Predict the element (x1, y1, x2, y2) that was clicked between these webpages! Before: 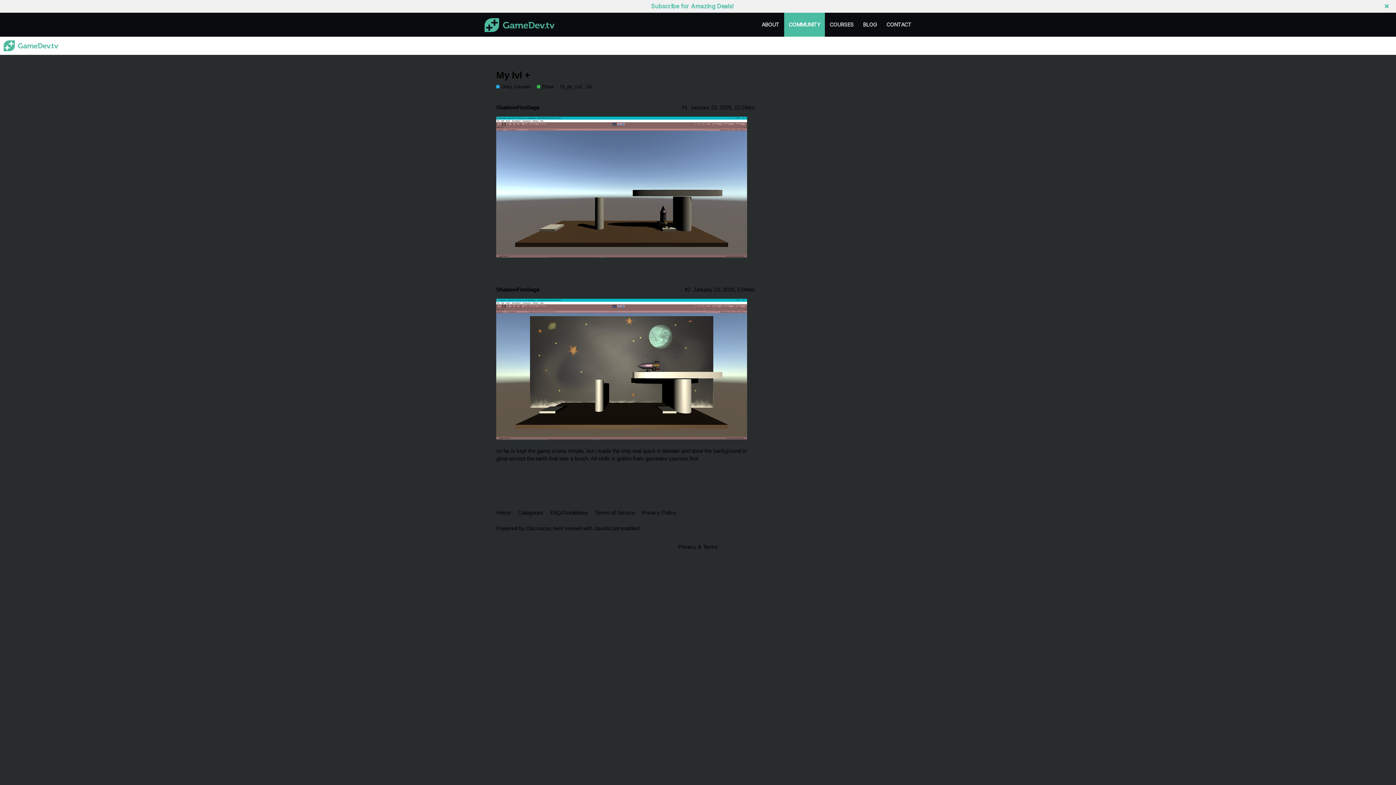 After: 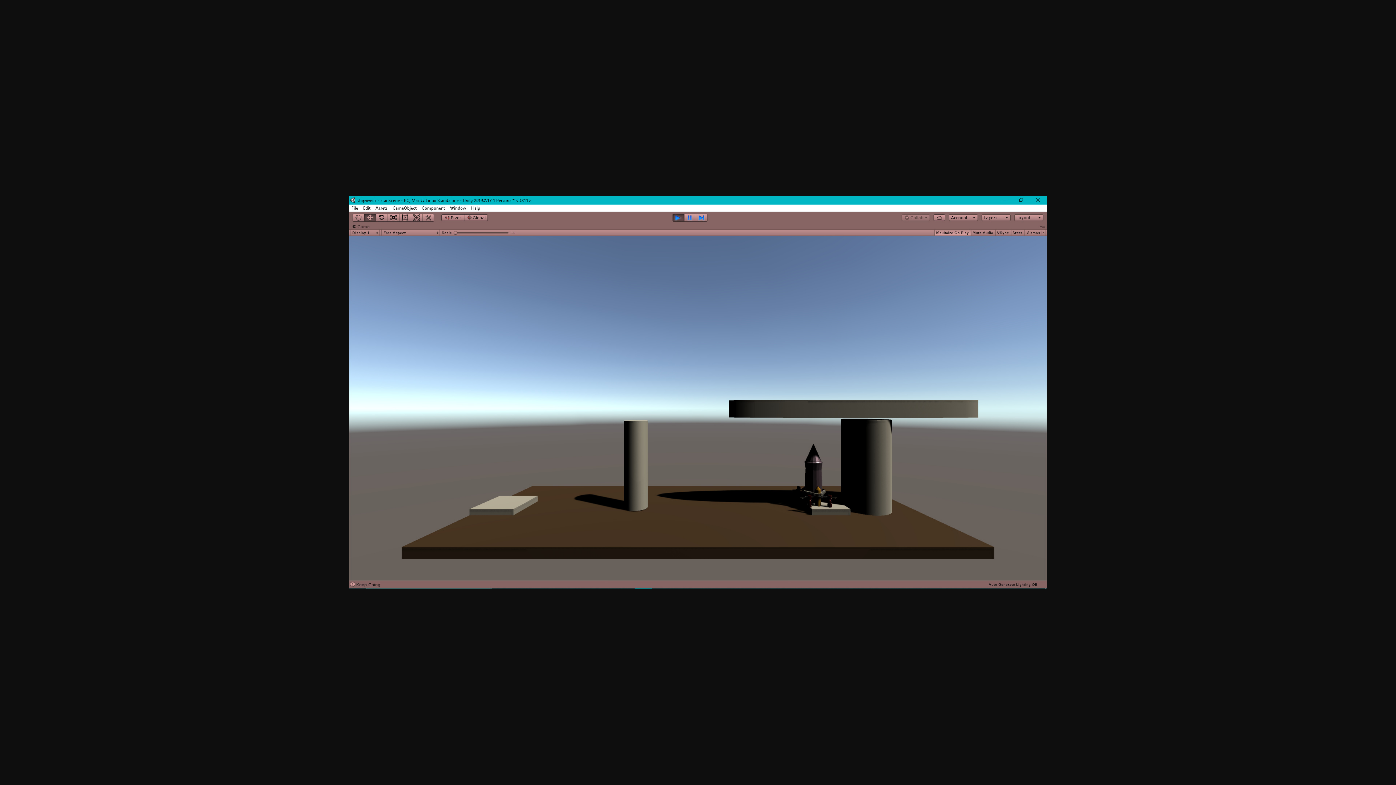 Action: label: image
1920×1080 216 KB bbox: (496, 116, 747, 257)